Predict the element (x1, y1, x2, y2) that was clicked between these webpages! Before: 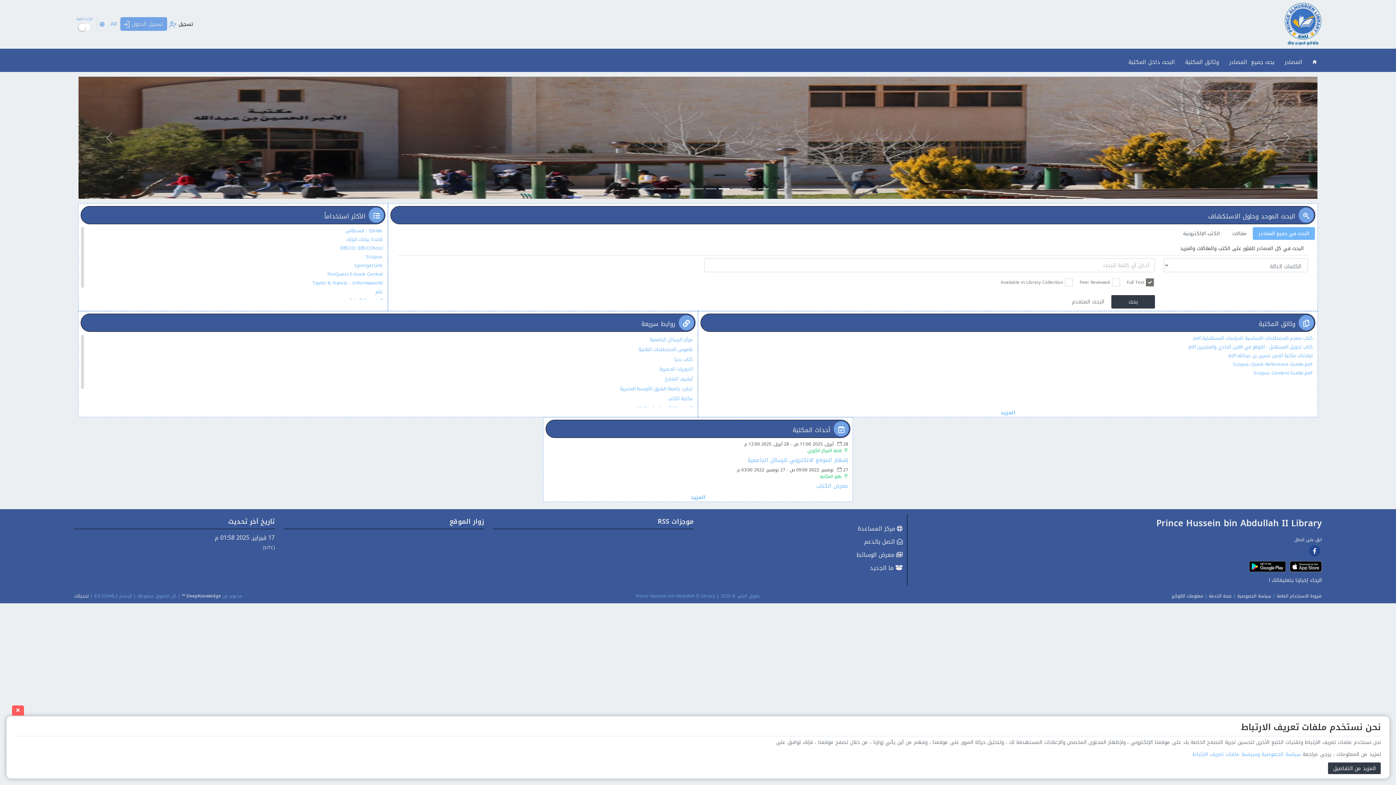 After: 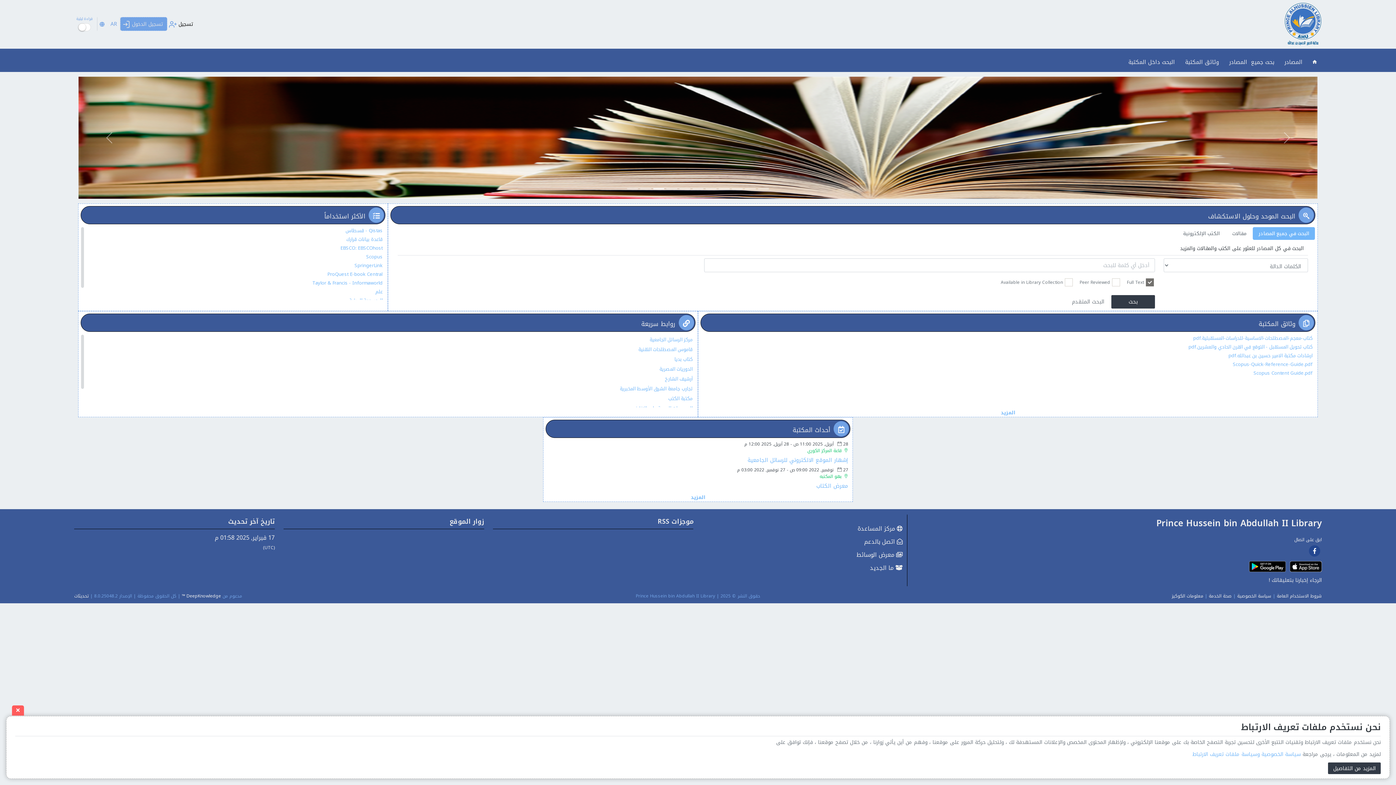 Action: bbox: (1307, 545, 1322, 556)